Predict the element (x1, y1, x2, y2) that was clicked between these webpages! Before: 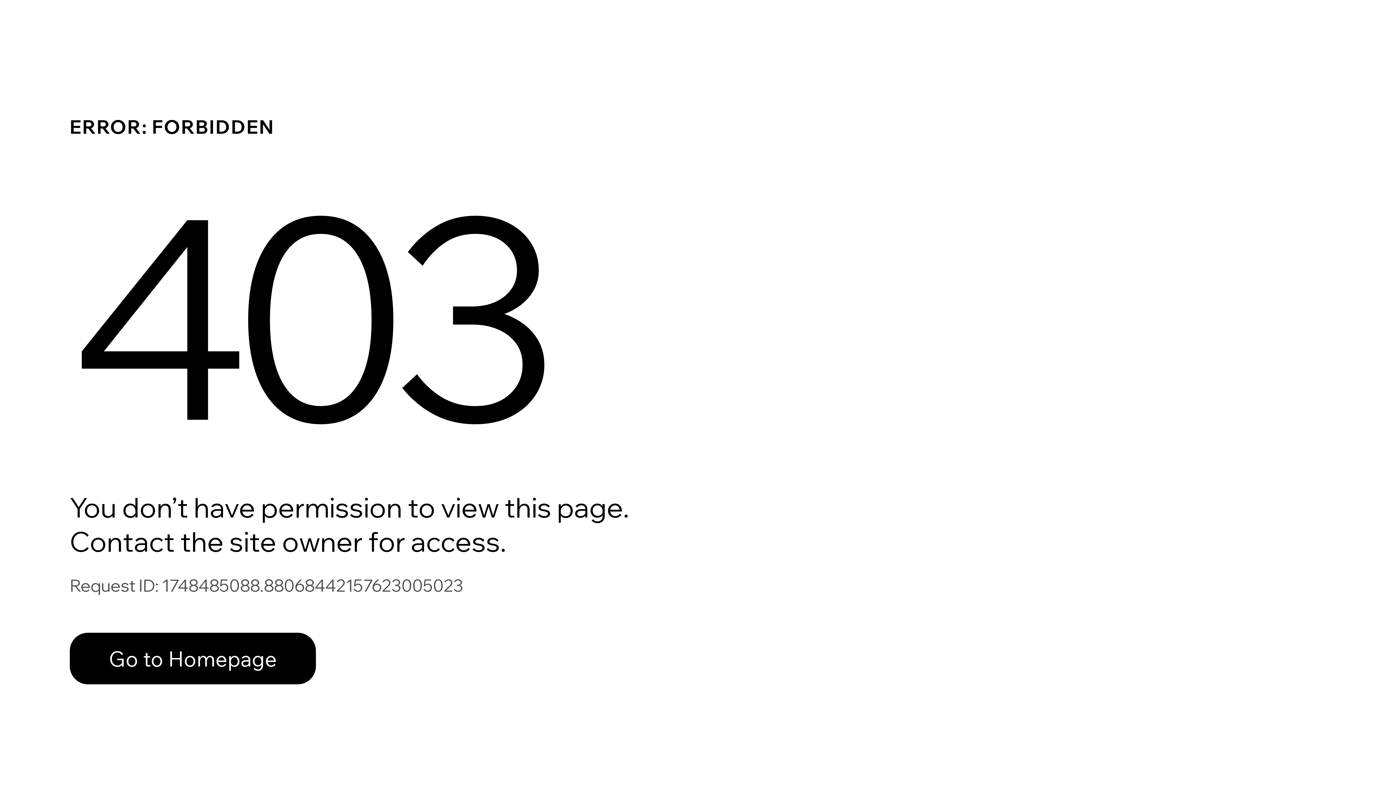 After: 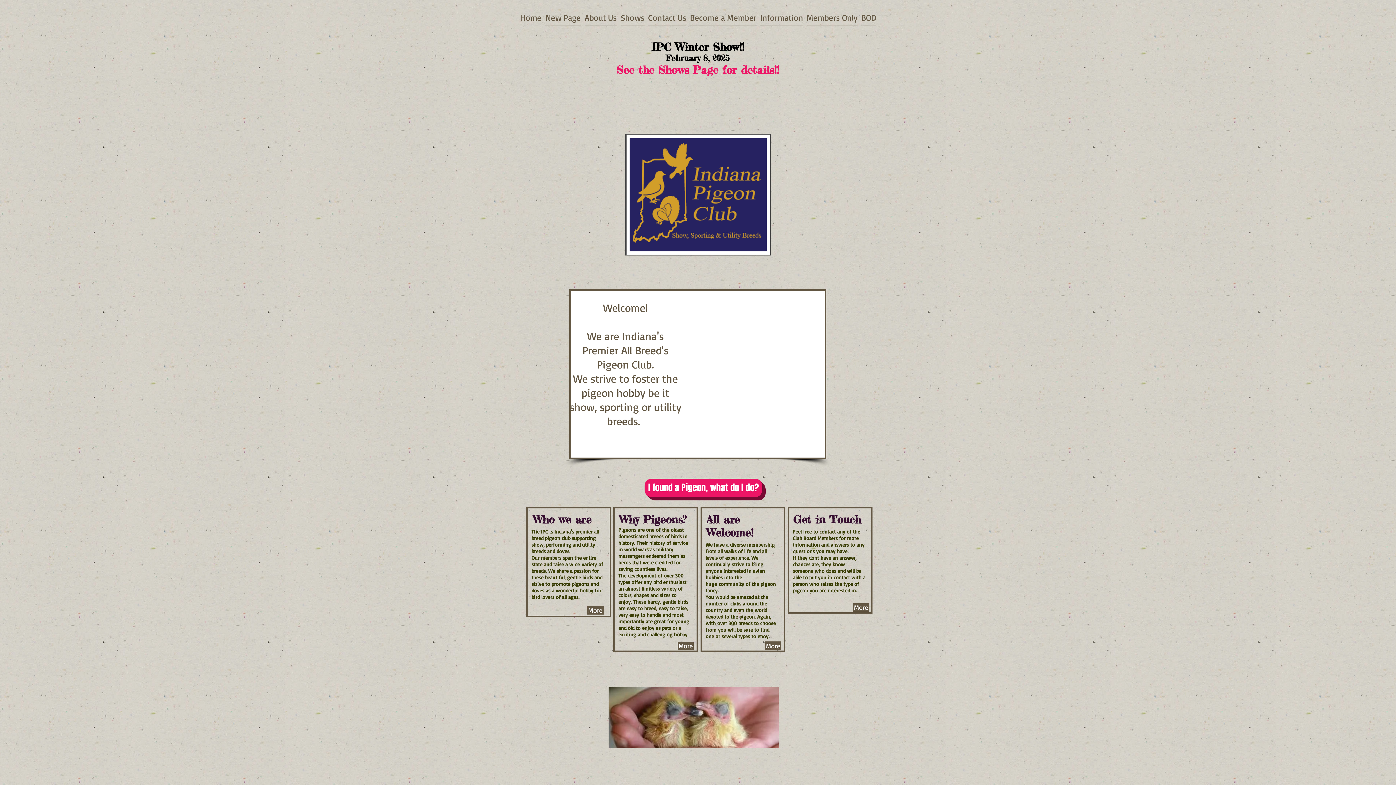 Action: bbox: (69, 617, 768, 694) label: Go to Homepage